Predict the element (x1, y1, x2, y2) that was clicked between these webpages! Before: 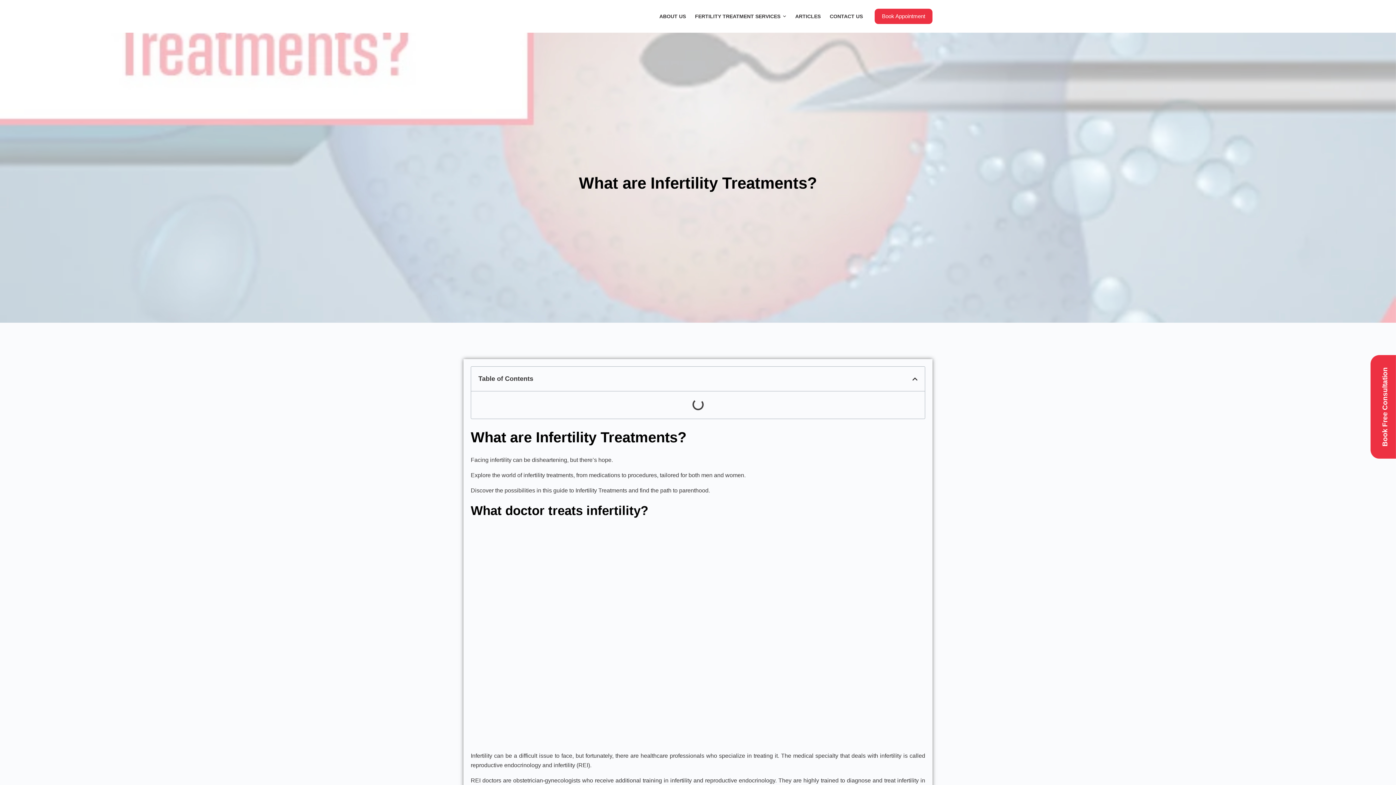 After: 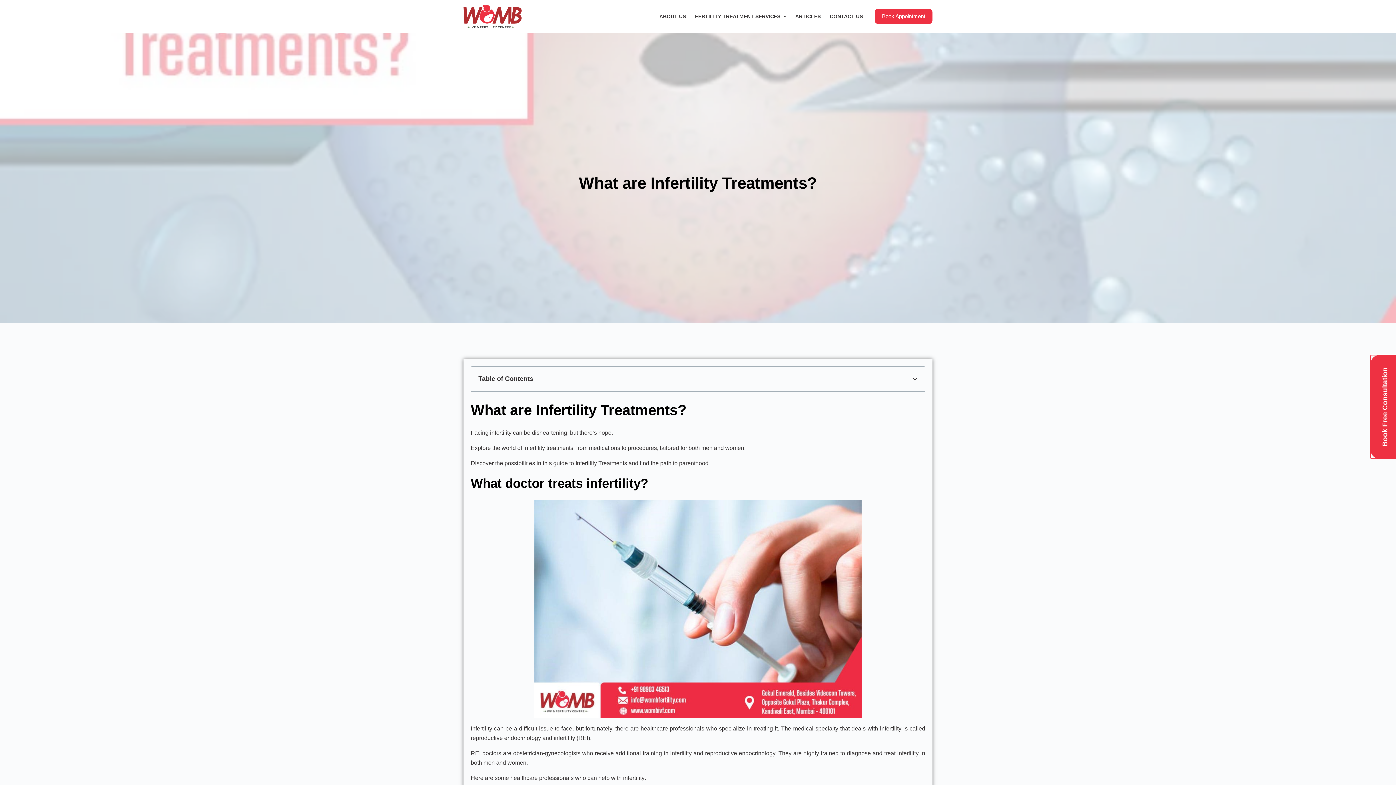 Action: bbox: (1370, 355, 1399, 458) label: Book Free Consultation